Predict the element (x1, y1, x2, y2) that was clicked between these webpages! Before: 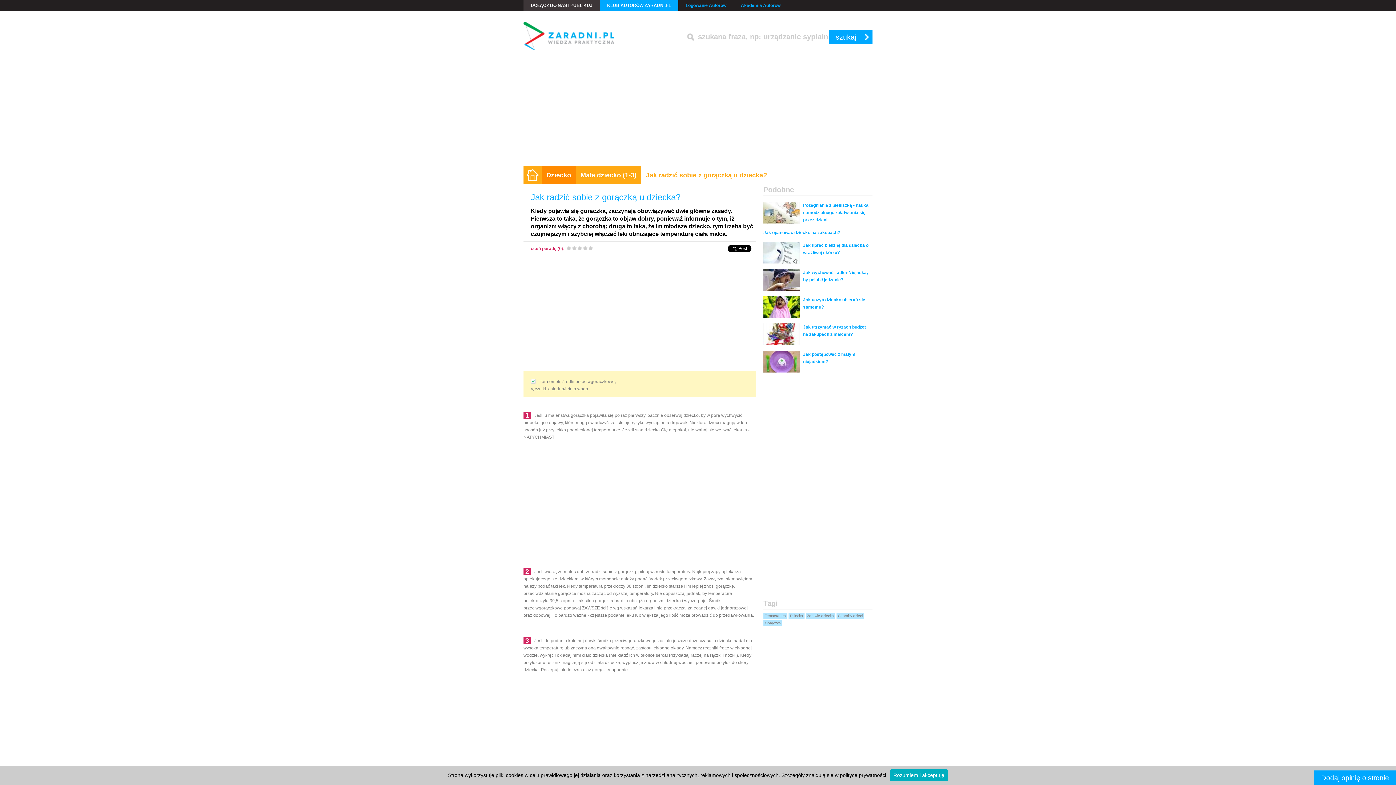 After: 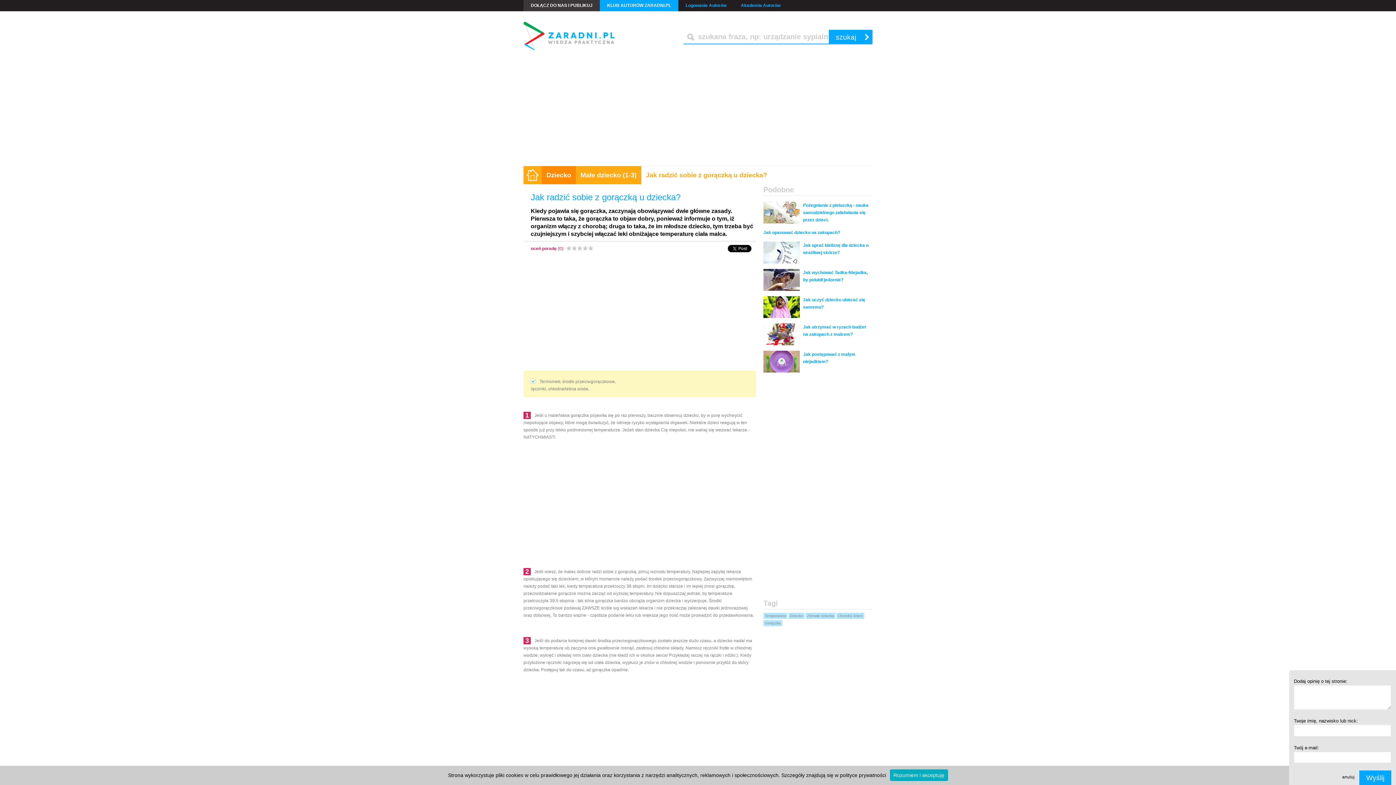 Action: bbox: (1314, 770, 1396, 785) label: Dodaj opinię o stronie